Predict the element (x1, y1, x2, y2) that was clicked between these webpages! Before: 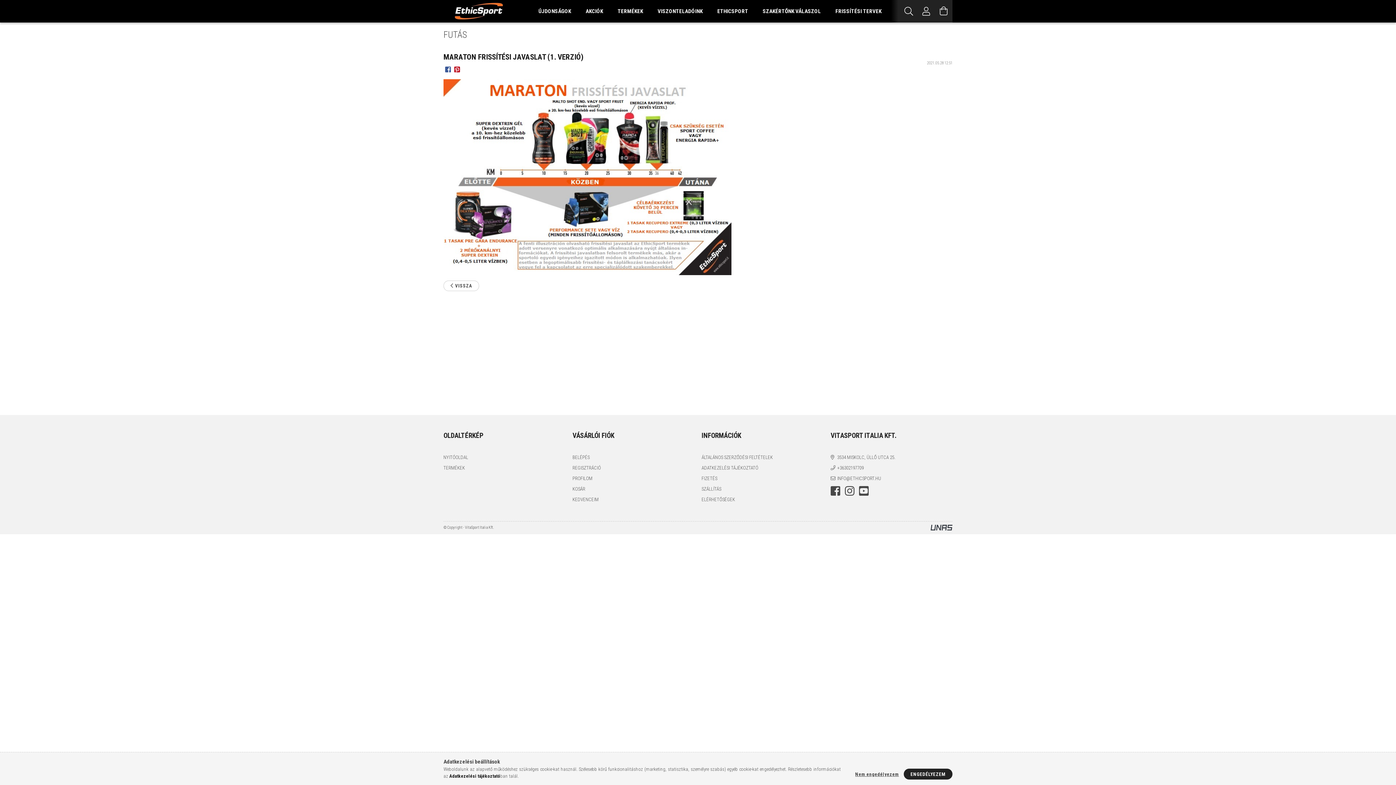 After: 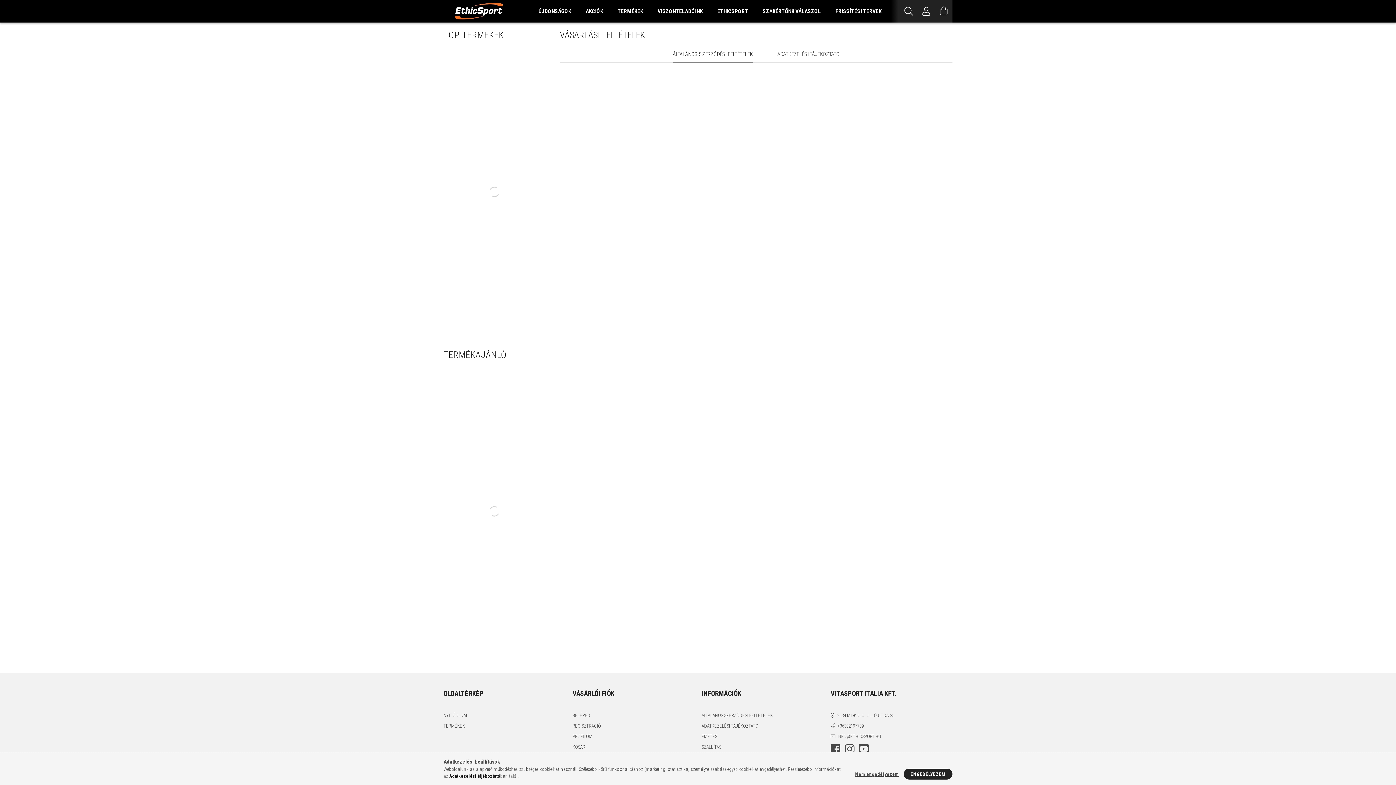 Action: label: ÁLTALÁNOS SZERZŐDÉSI FELTÉTELEK bbox: (701, 454, 773, 461)